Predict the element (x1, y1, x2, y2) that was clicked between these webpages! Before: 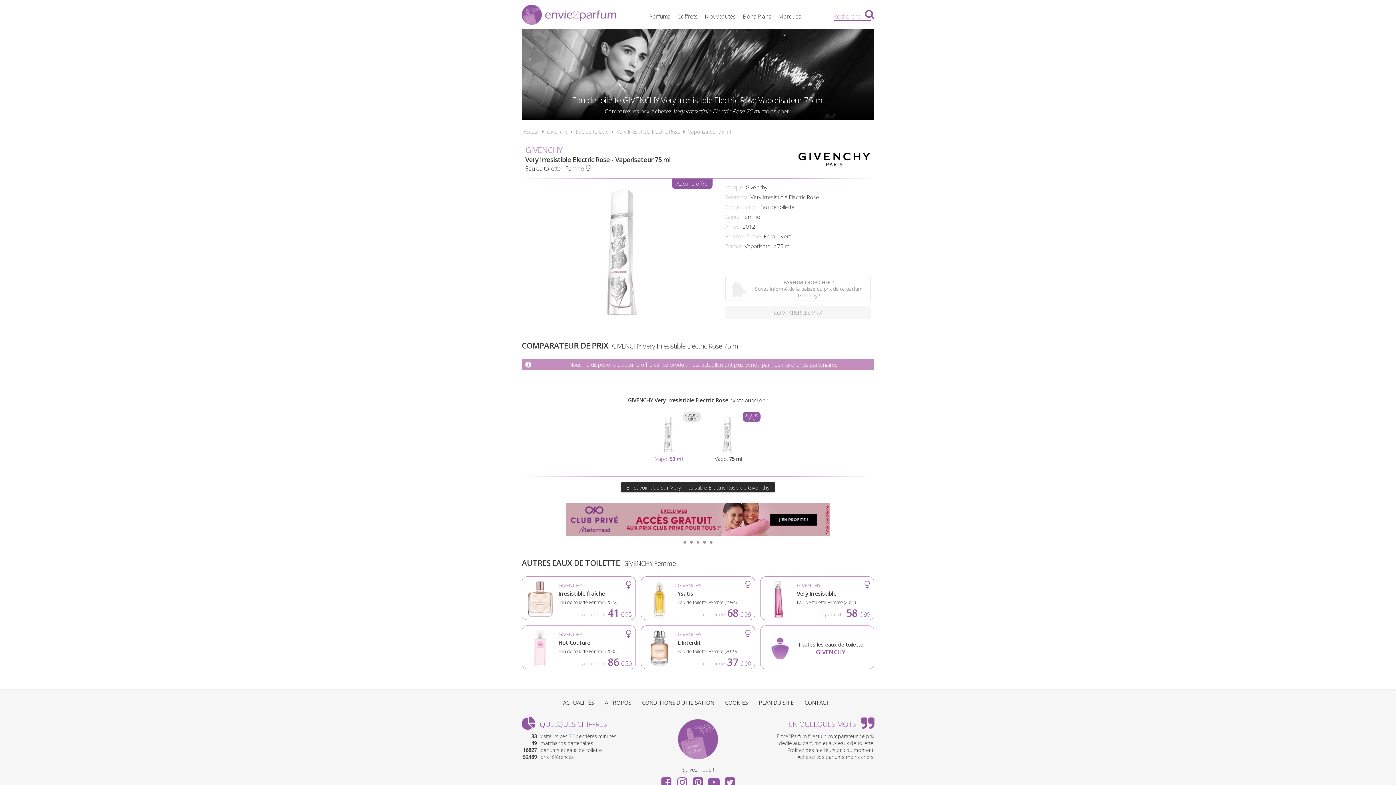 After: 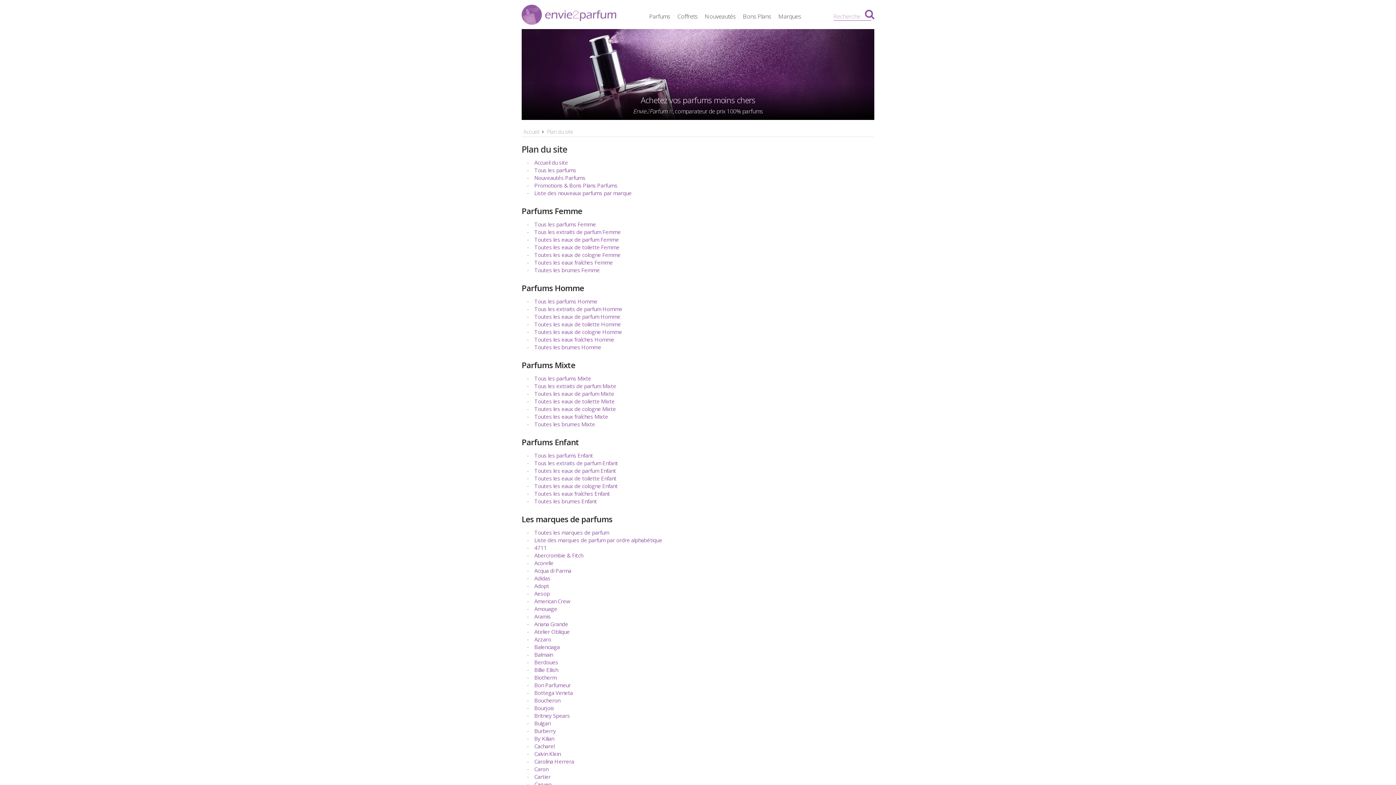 Action: label: PLAN DU SITE bbox: (756, 697, 796, 708)